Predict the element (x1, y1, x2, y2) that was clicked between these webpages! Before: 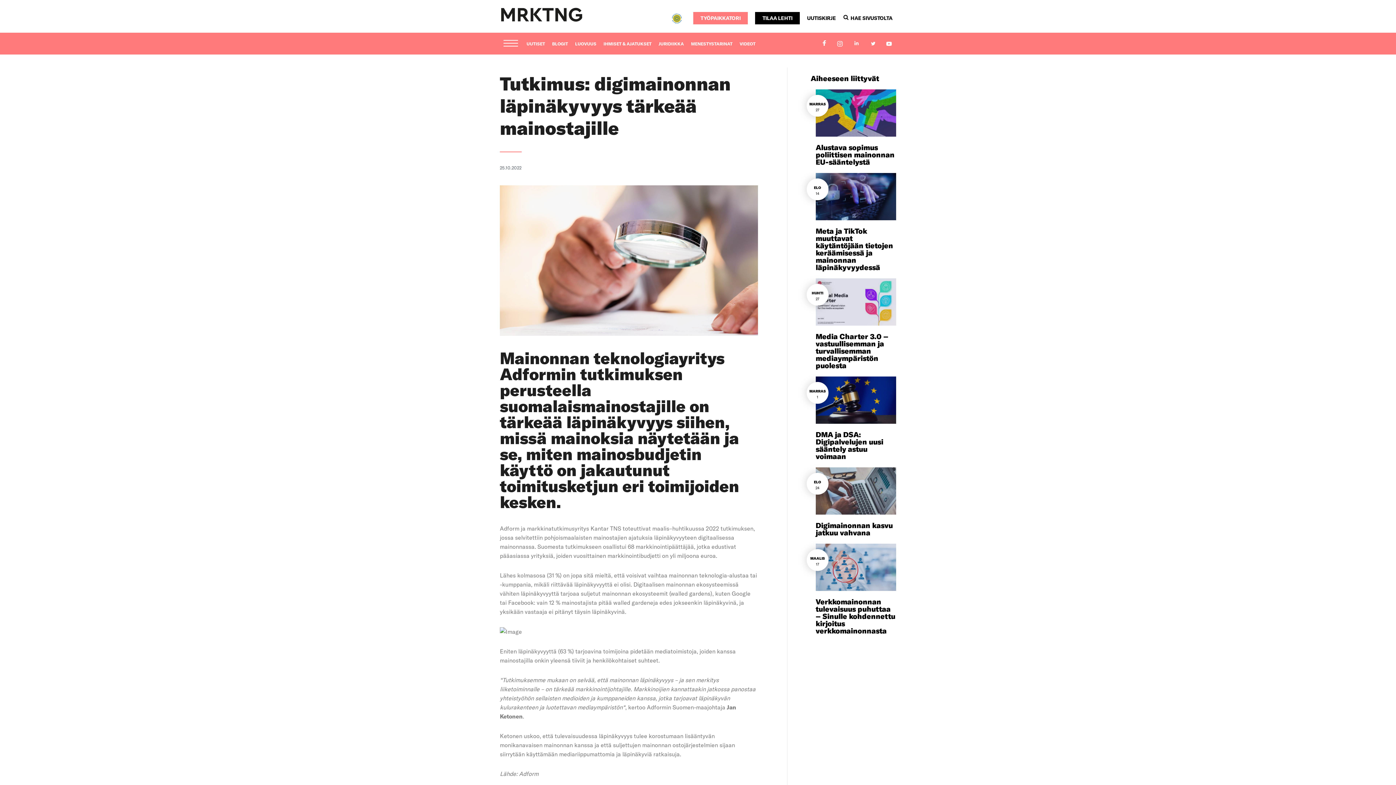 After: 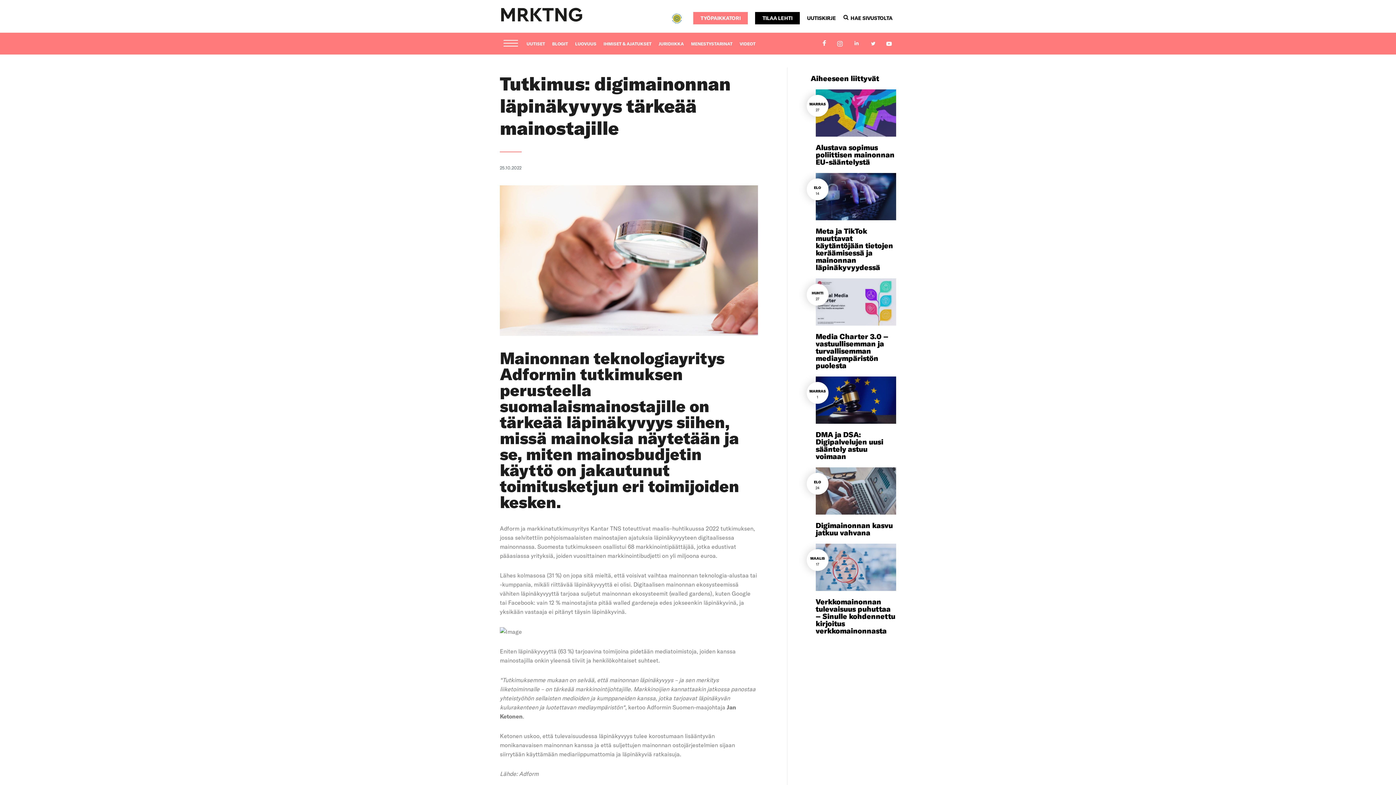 Action: bbox: (850, 41, 866, 48)